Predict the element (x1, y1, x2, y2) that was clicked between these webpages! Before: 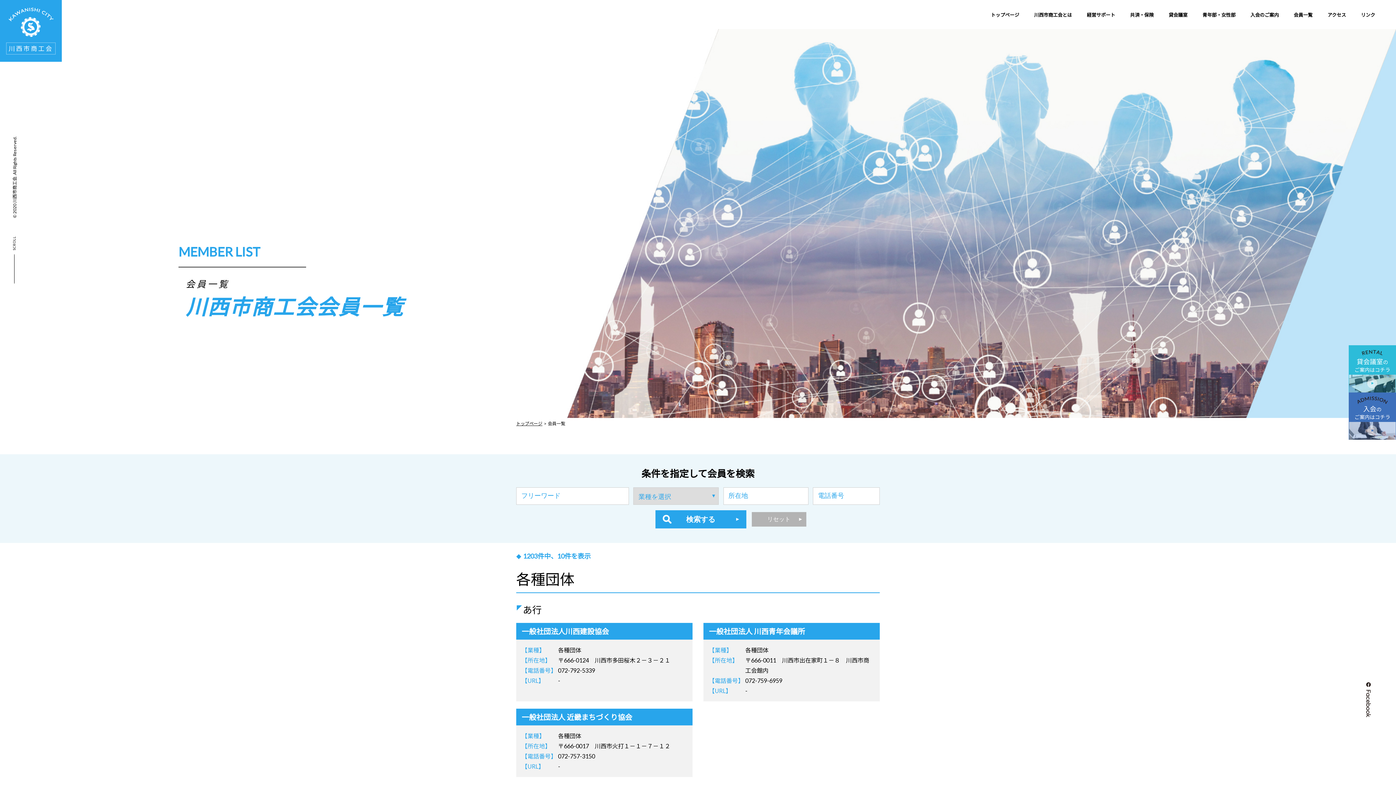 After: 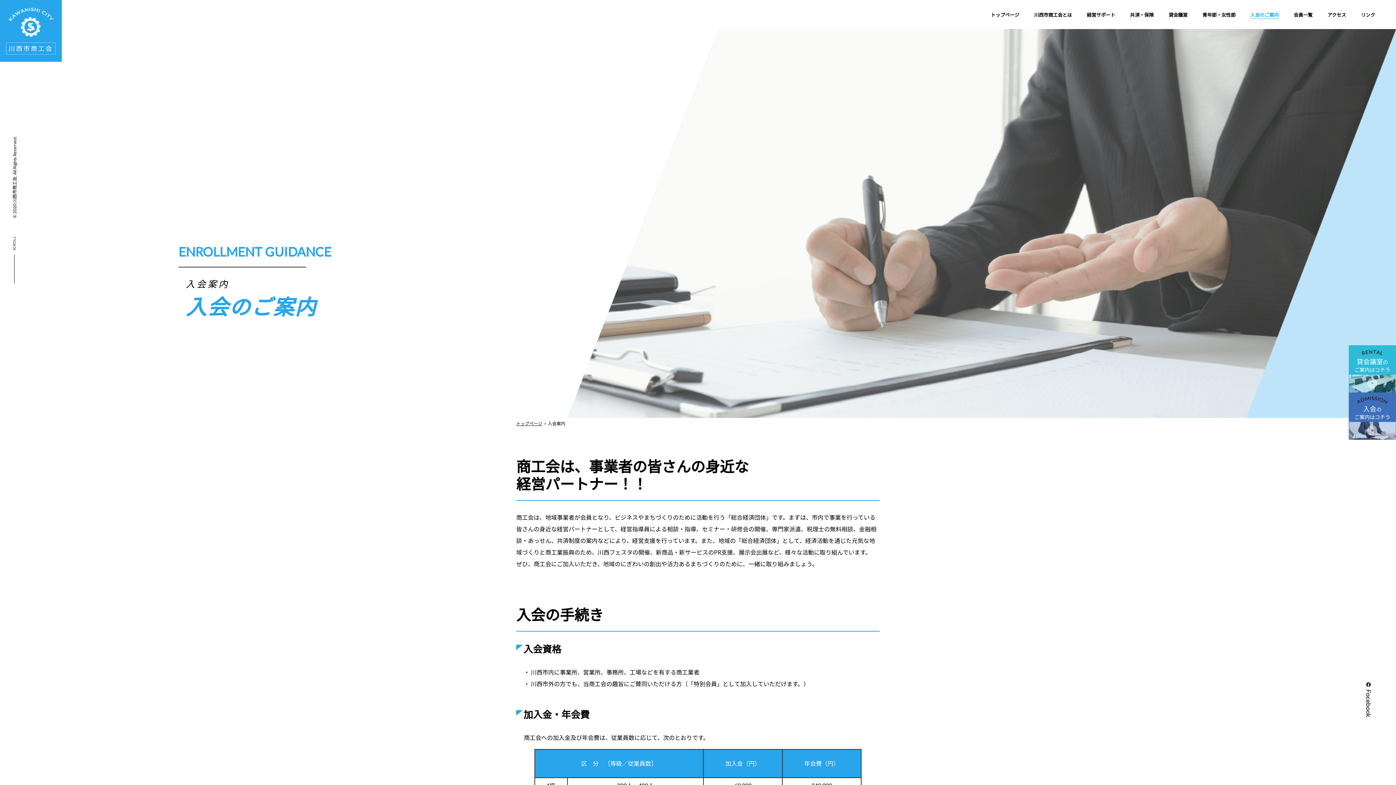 Action: label: 入会のご案内 bbox: (1250, 11, 1279, 17)